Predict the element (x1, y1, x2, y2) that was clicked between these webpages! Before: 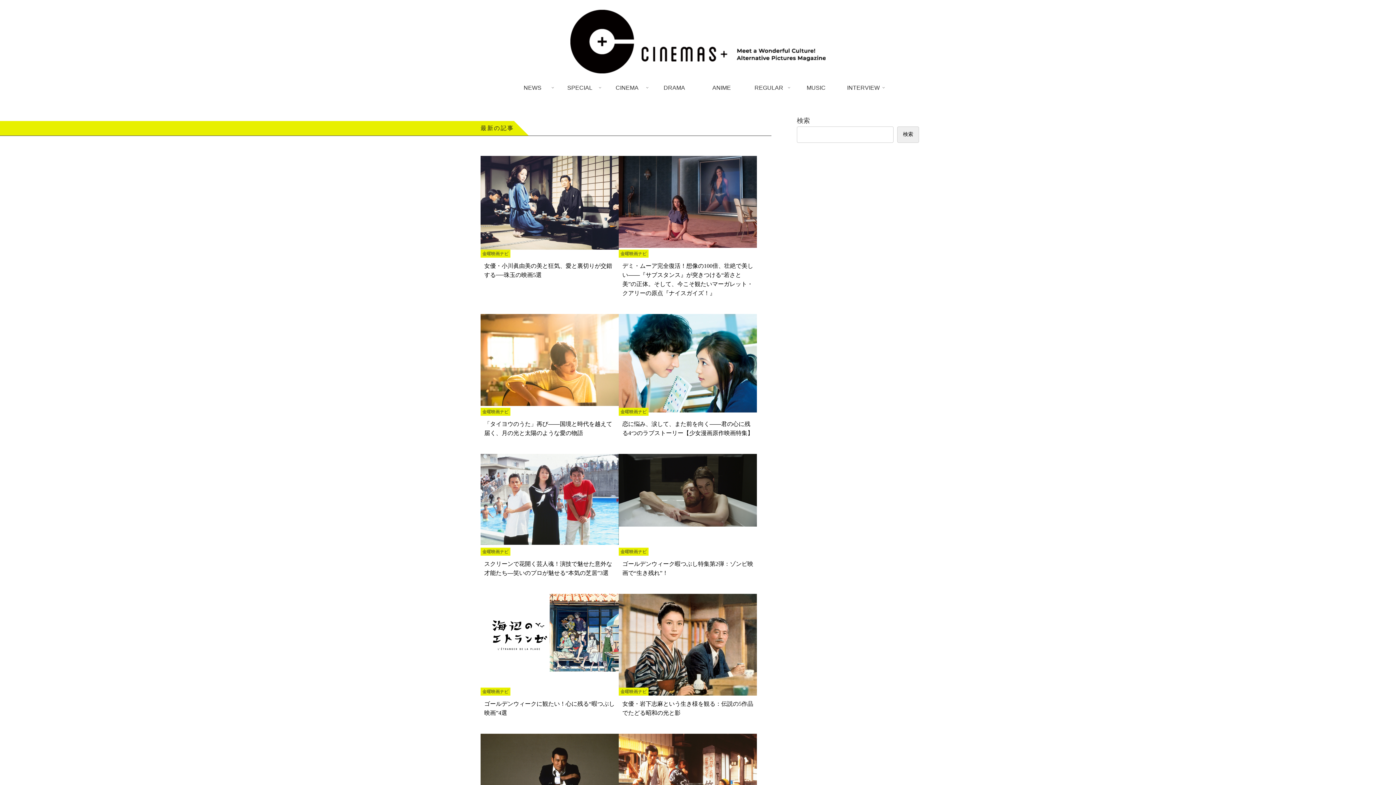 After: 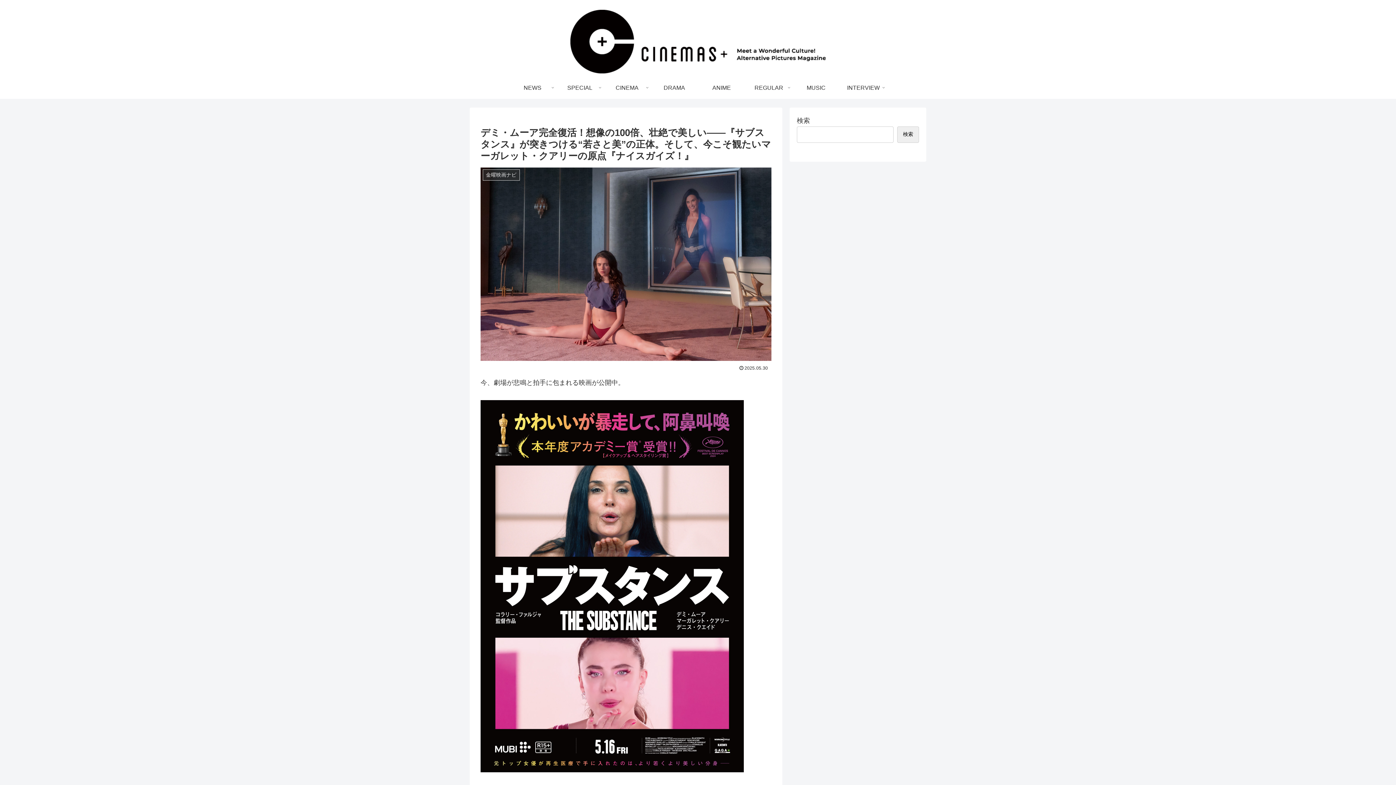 Action: bbox: (618, 155, 757, 301) label: 金曜映画ナビ

デミ・ムーア完全復活！想像の100倍、壮絶で美しい――『サブスタンス』が突きつける“若さと美”の正体。そして、今こそ観たいマーガレット・クアリーの原点『ナイスガイズ！』